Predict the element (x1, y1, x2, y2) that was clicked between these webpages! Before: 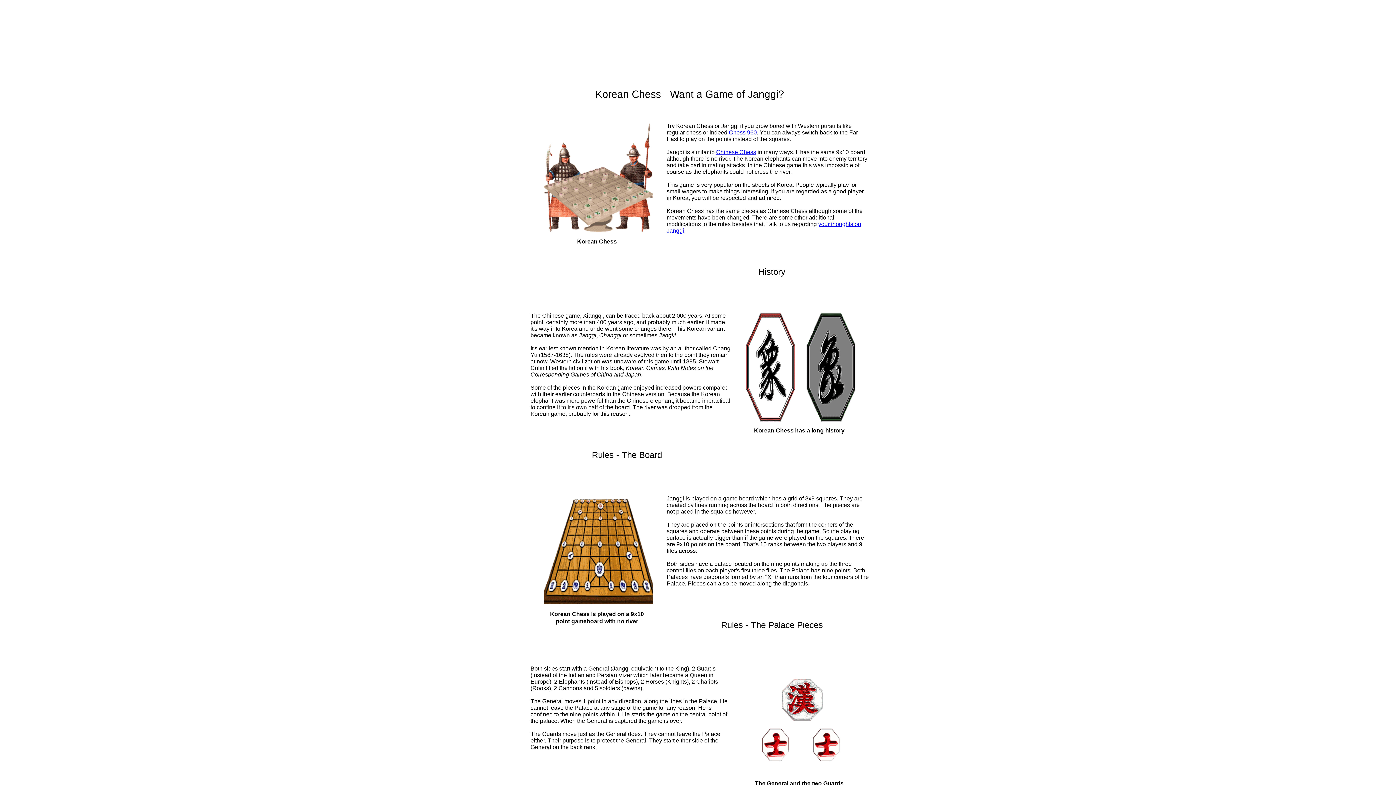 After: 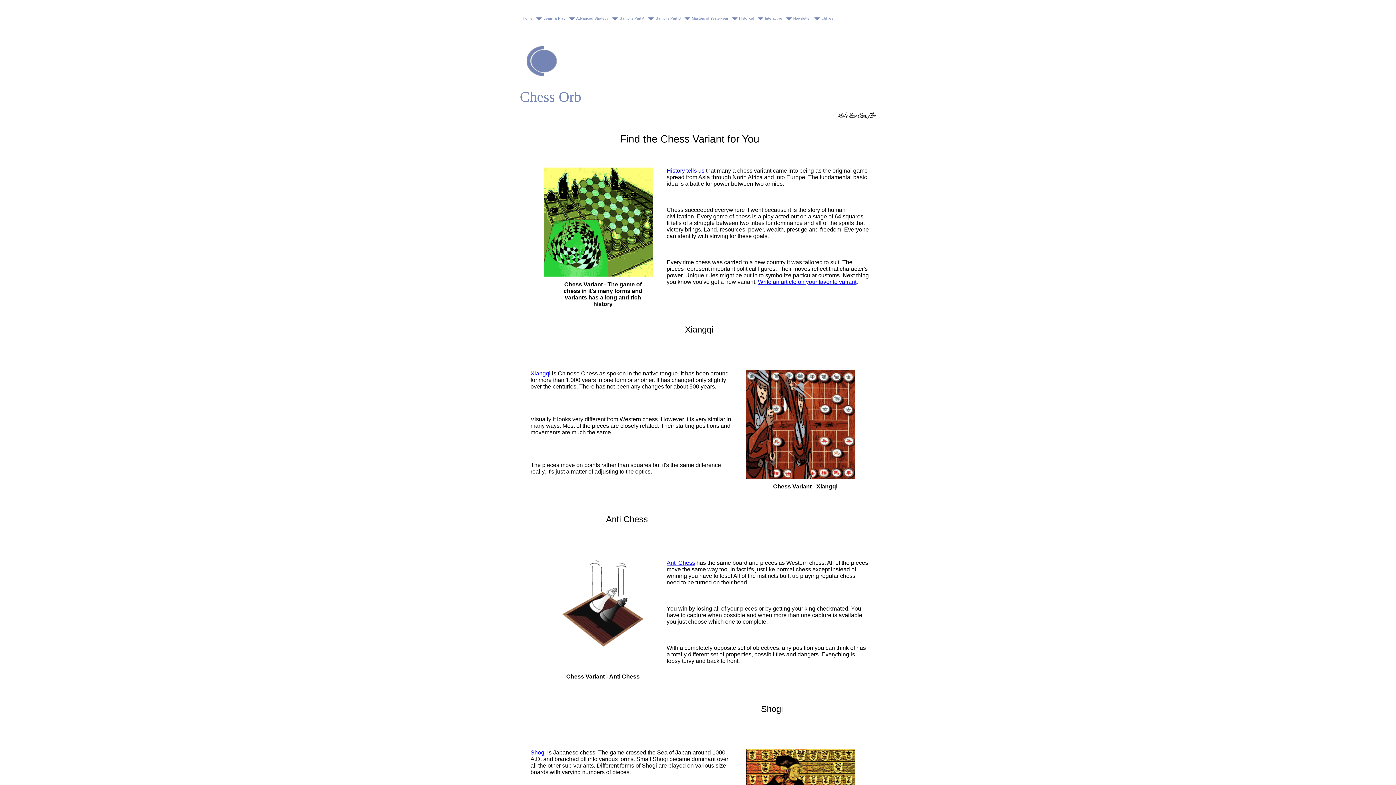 Action: label: Chinese Chess bbox: (716, 149, 756, 155)